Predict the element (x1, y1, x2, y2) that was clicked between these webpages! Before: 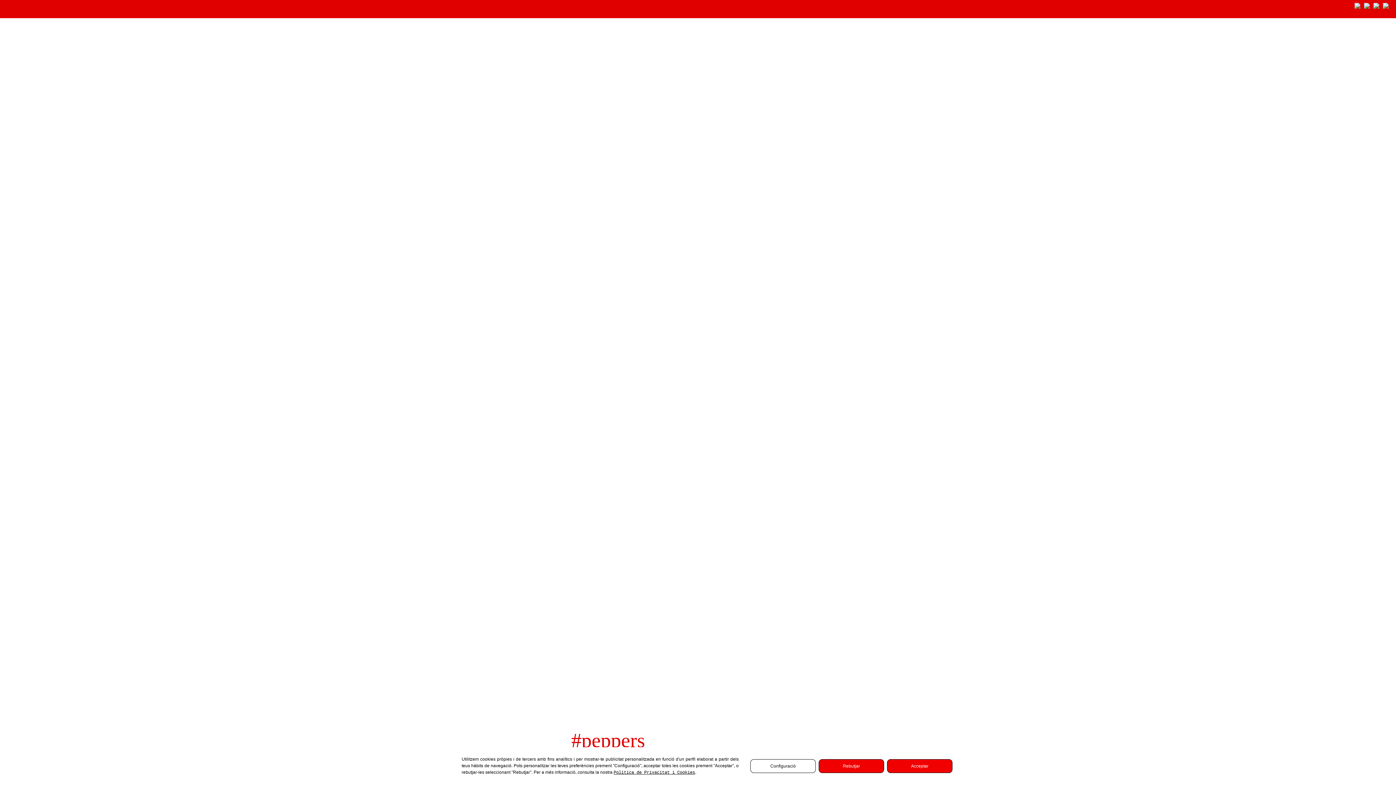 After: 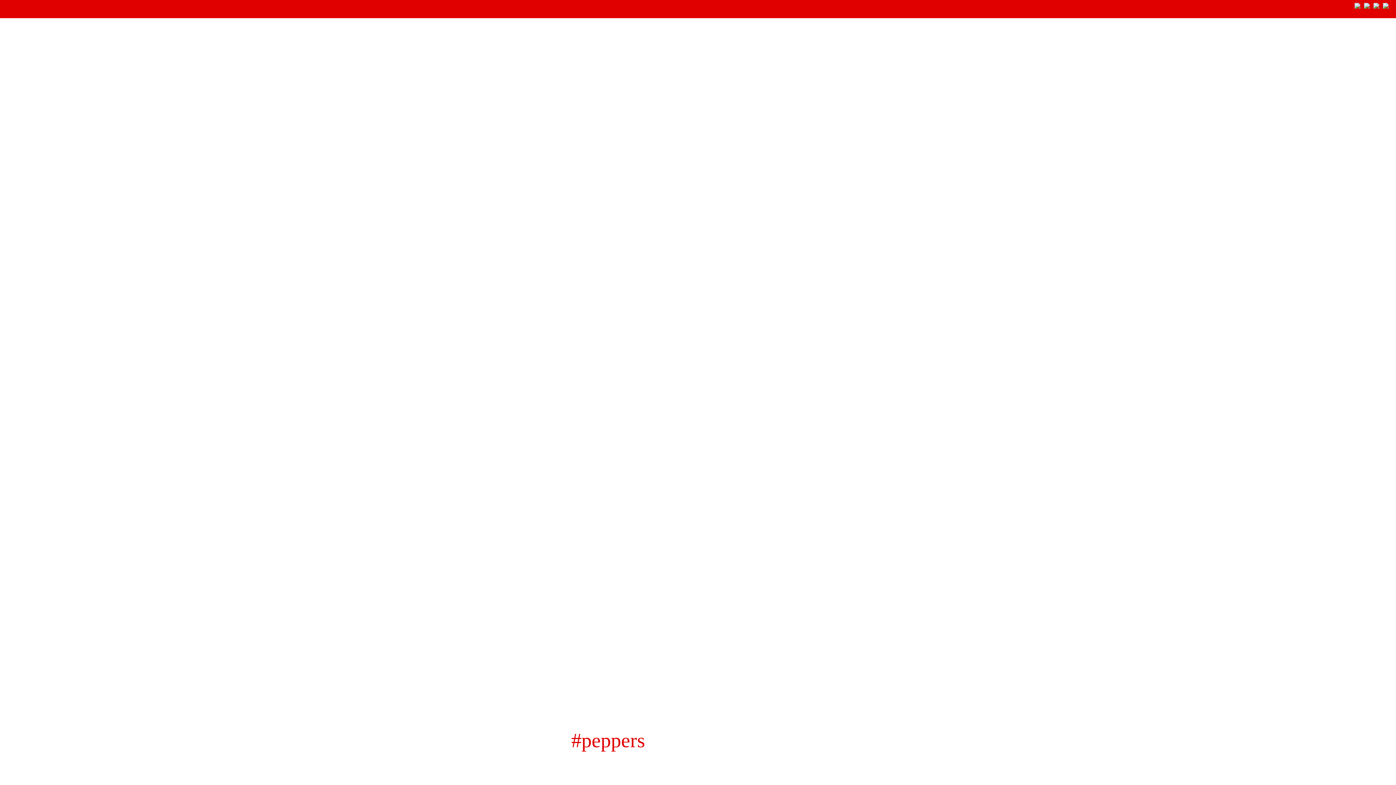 Action: bbox: (887, 759, 952, 773) label: Acceptar